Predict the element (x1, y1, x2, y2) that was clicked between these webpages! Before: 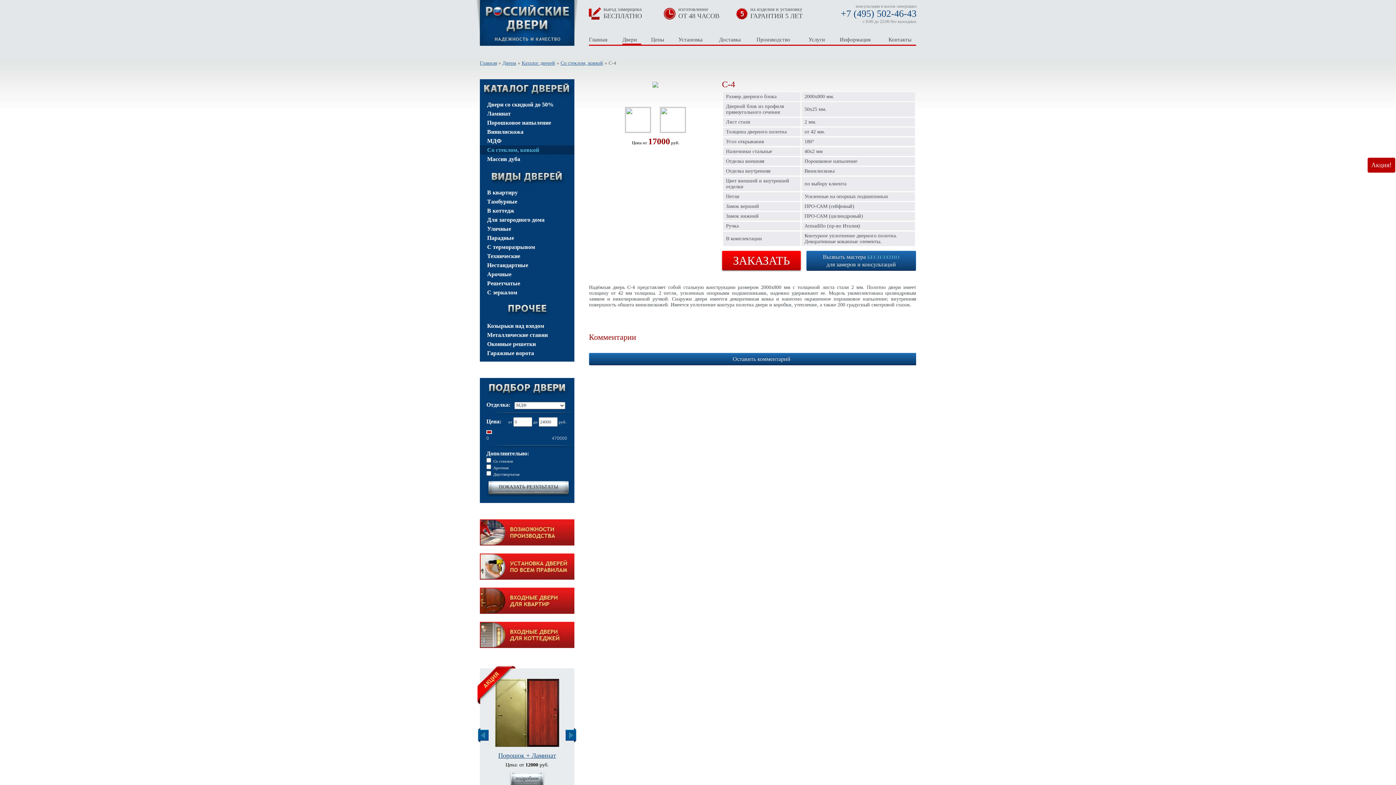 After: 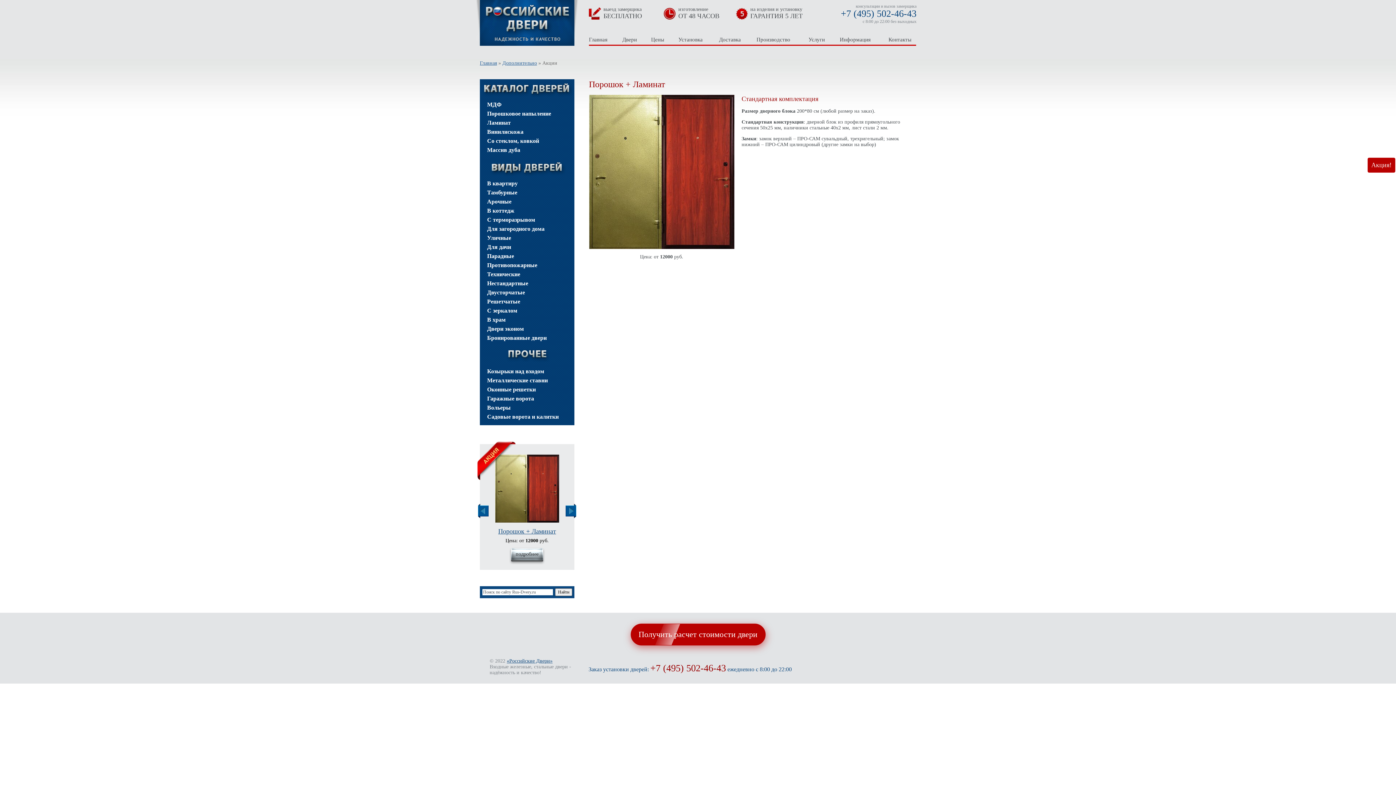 Action: bbox: (492, 679, 562, 747)